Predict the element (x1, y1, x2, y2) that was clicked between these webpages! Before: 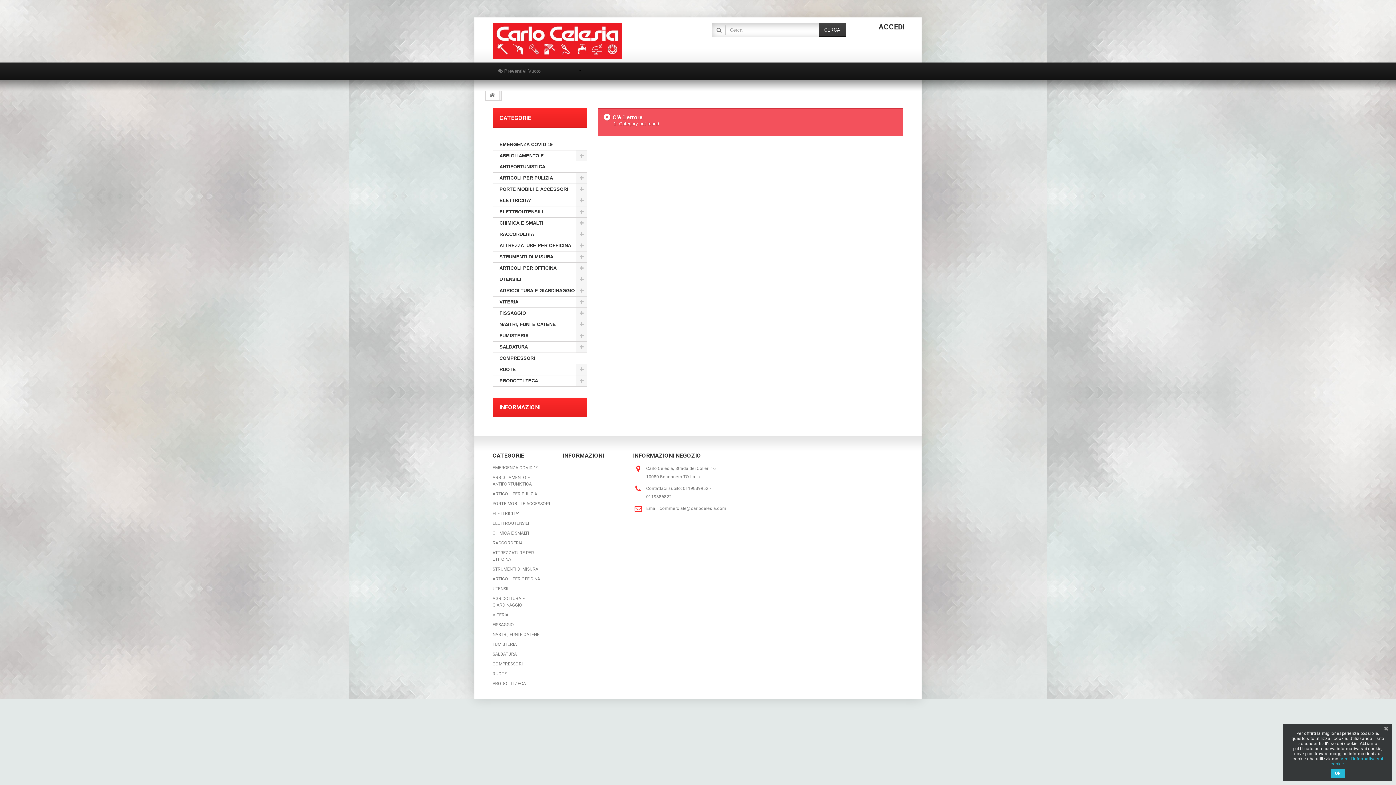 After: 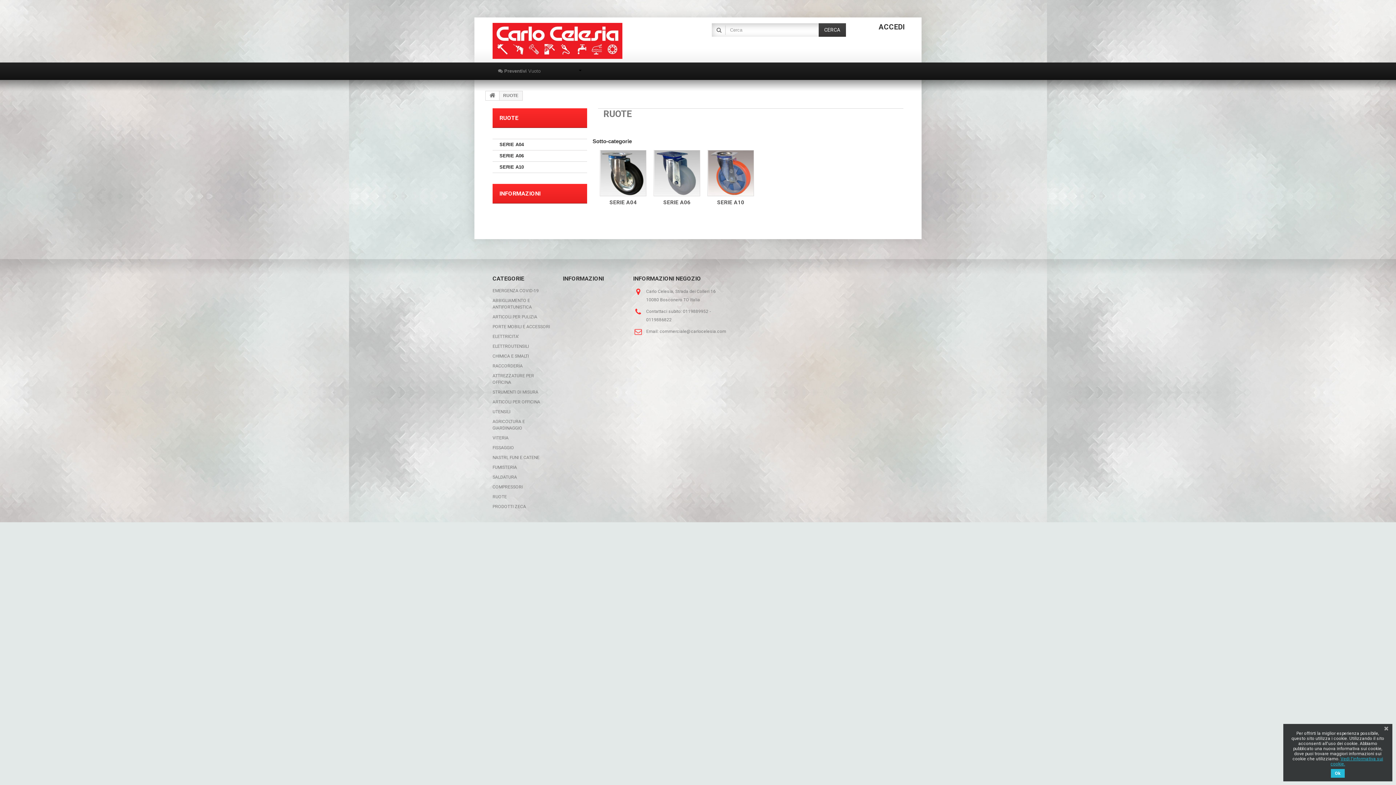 Action: label: RUOTE bbox: (492, 364, 587, 375)